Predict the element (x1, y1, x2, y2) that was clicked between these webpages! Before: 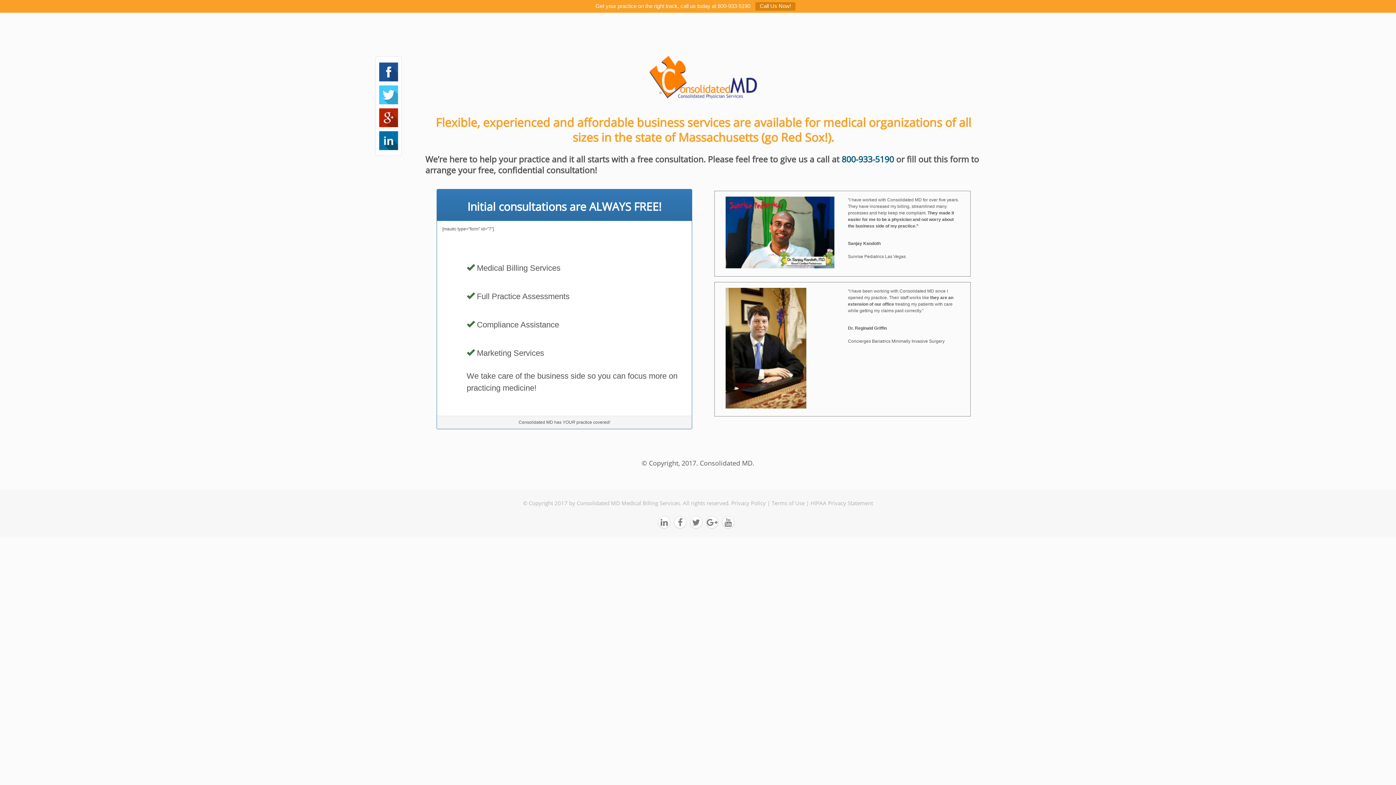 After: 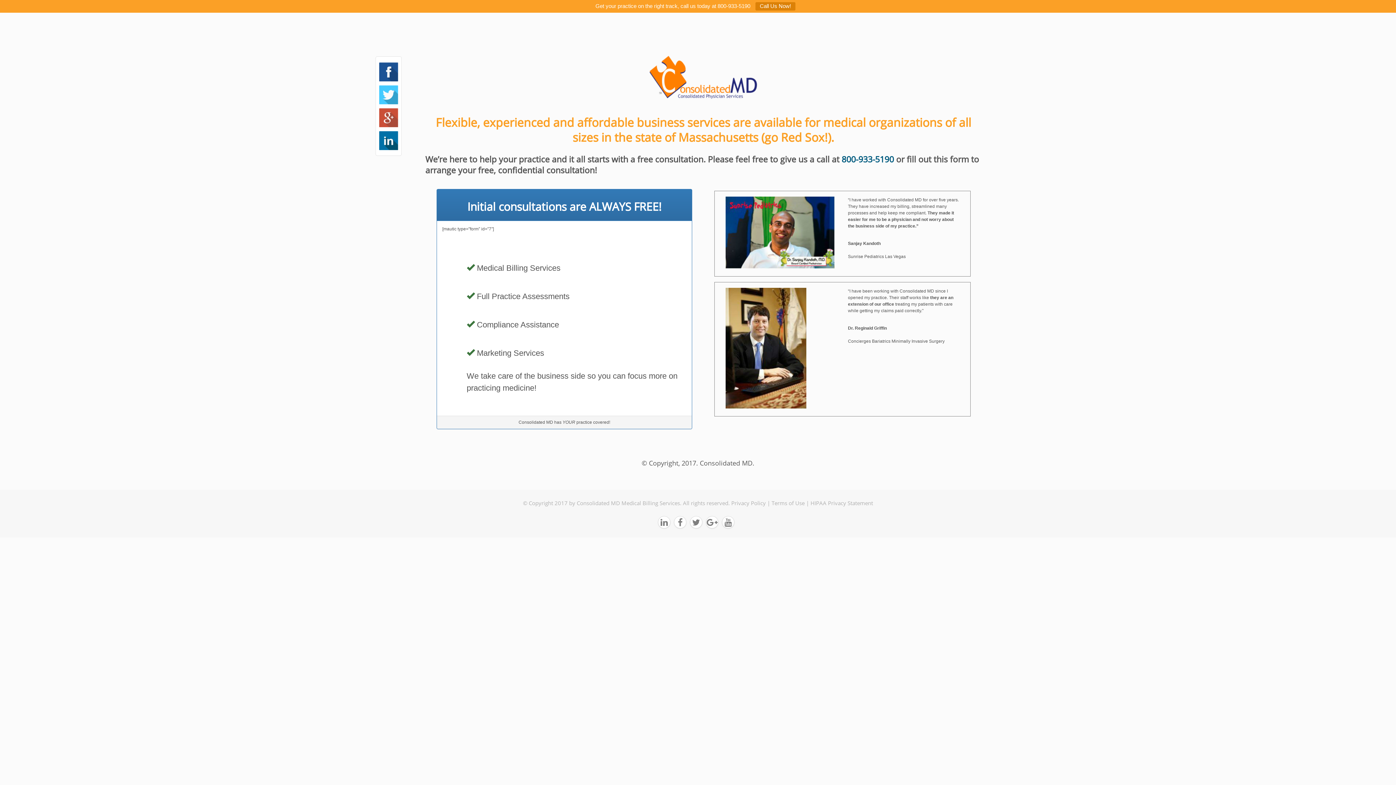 Action: bbox: (379, 108, 398, 127)